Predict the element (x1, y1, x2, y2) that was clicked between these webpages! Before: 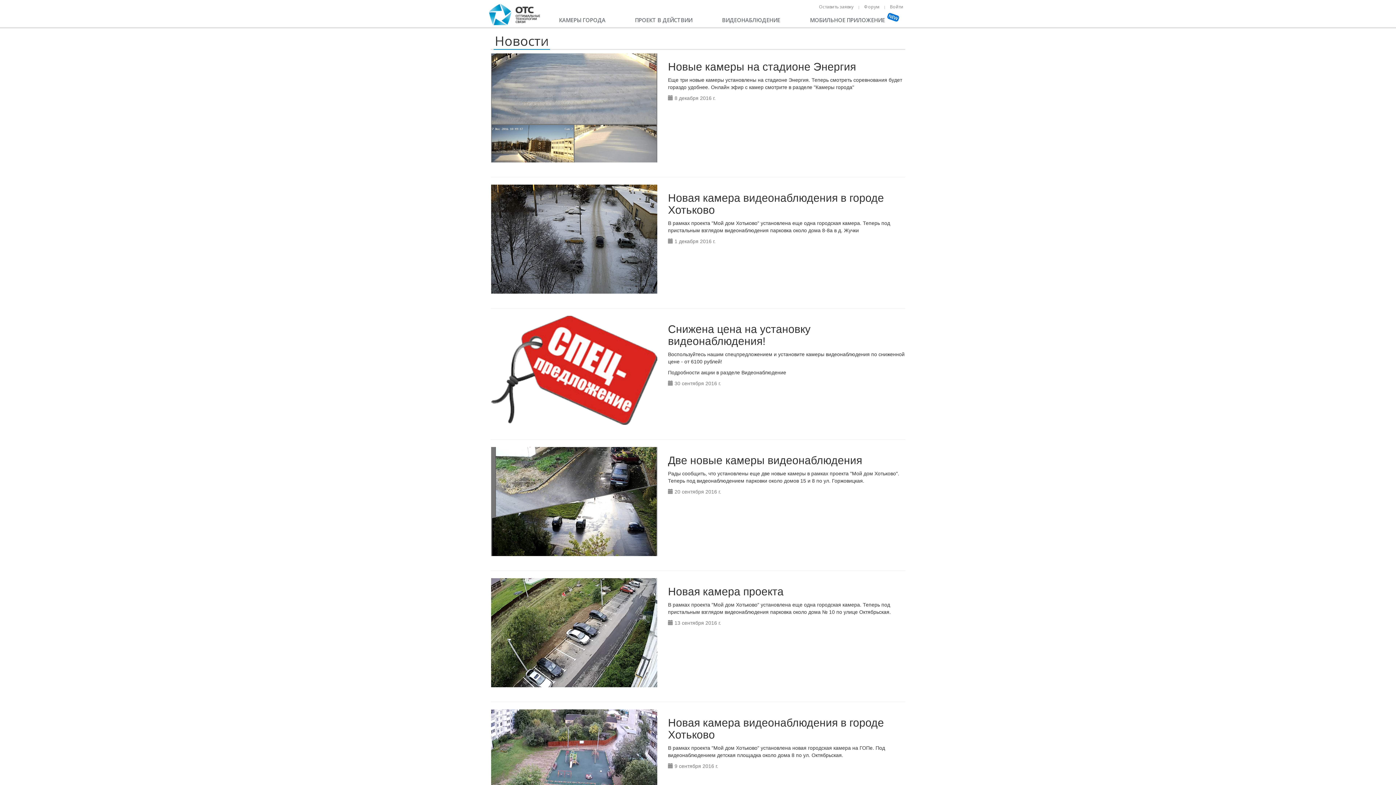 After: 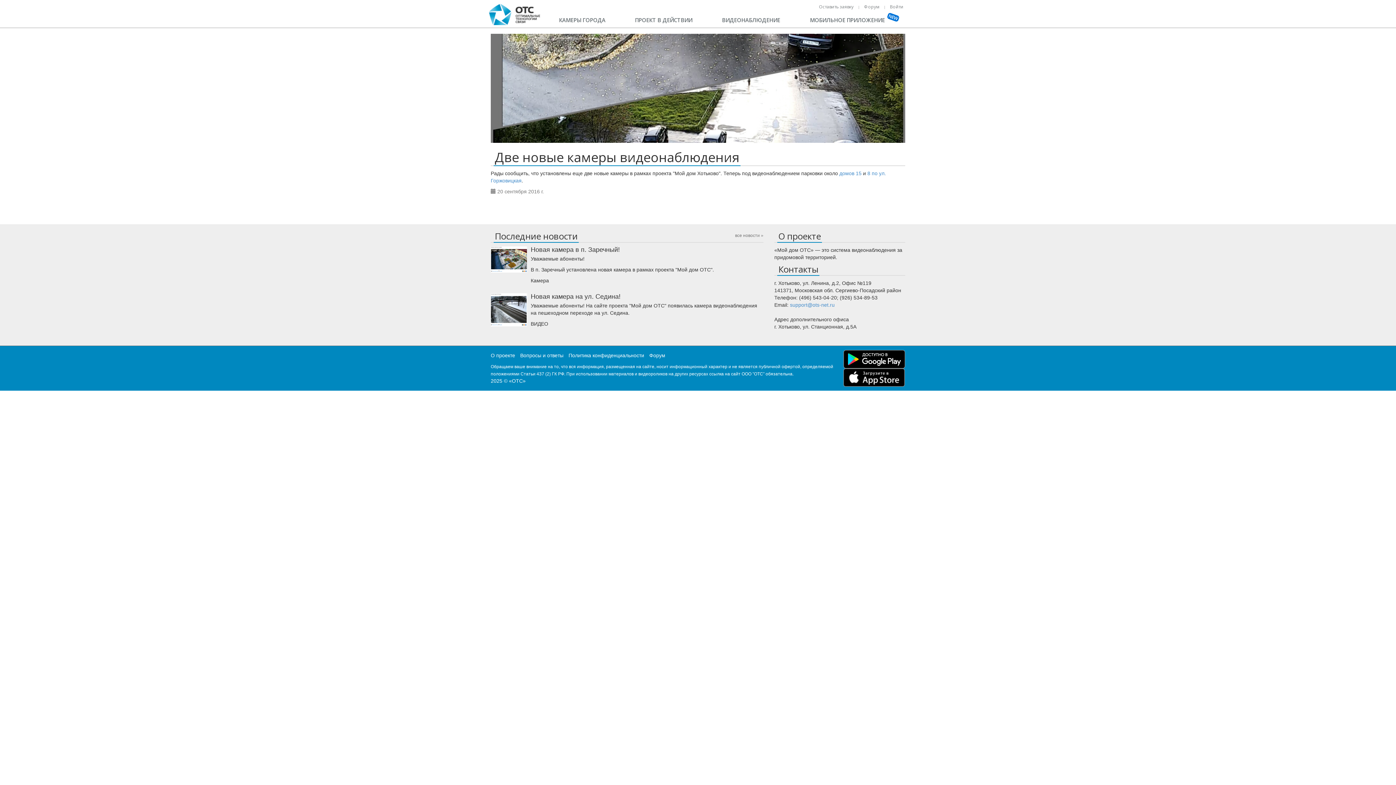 Action: bbox: (490, 447, 657, 556) label: Две новые камеры видеонаблюдения